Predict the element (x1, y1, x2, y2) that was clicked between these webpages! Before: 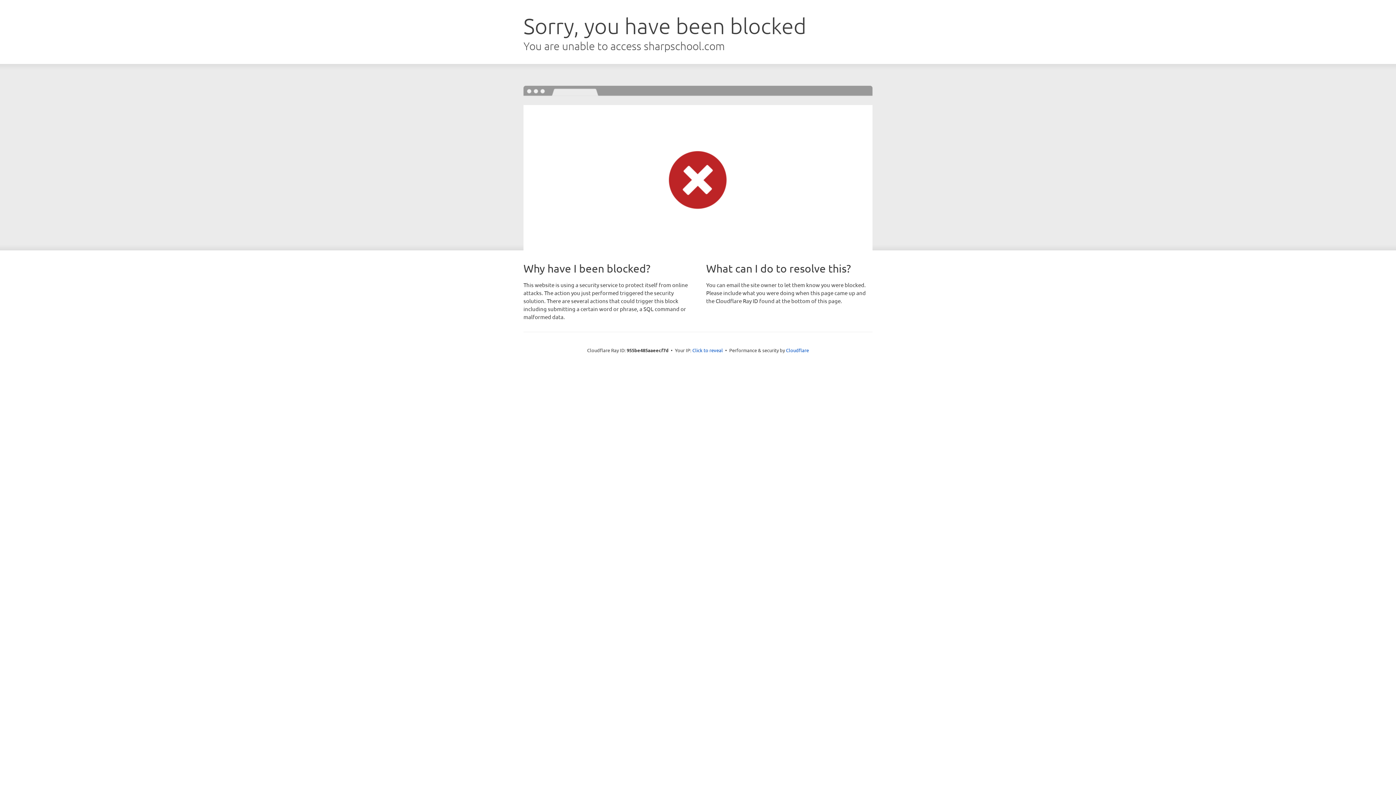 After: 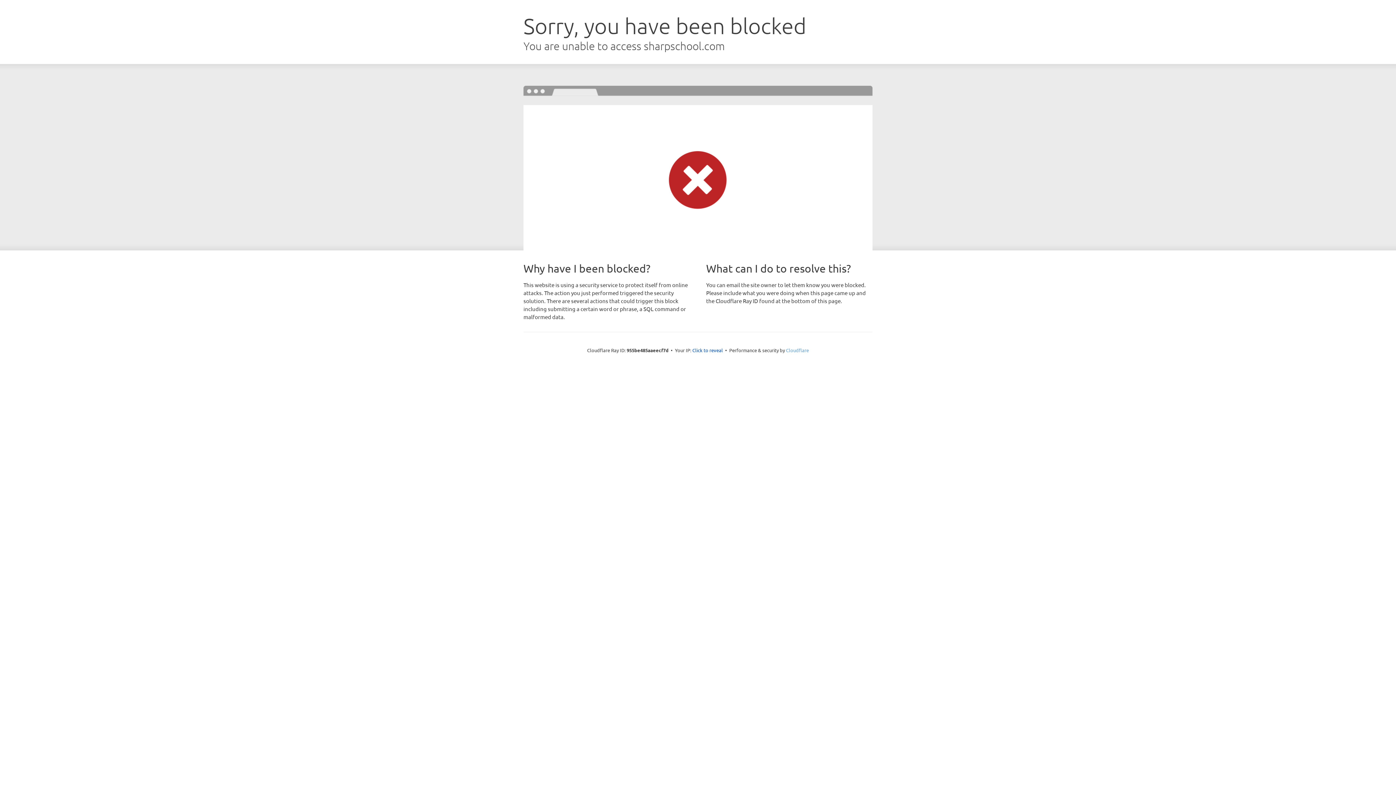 Action: bbox: (786, 347, 809, 353) label: Cloudflare